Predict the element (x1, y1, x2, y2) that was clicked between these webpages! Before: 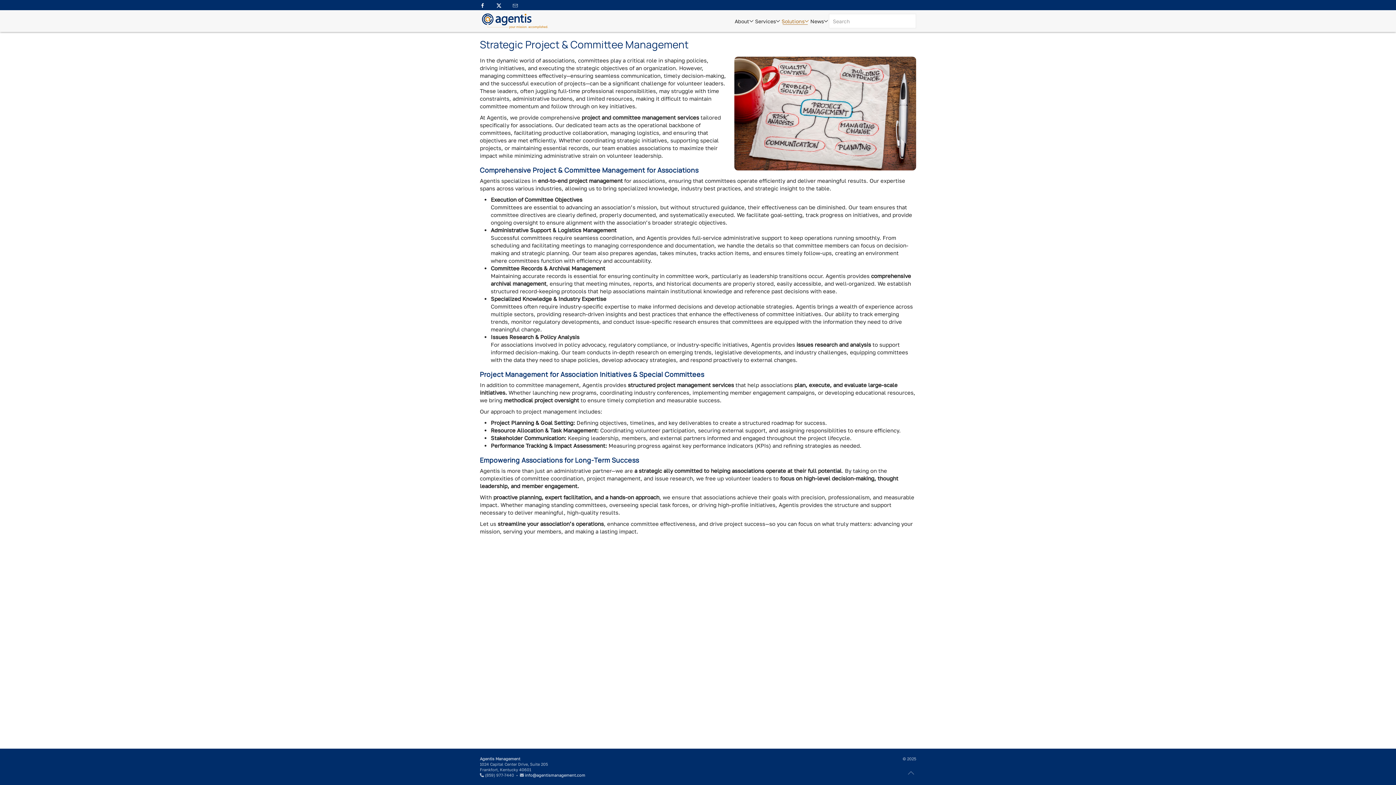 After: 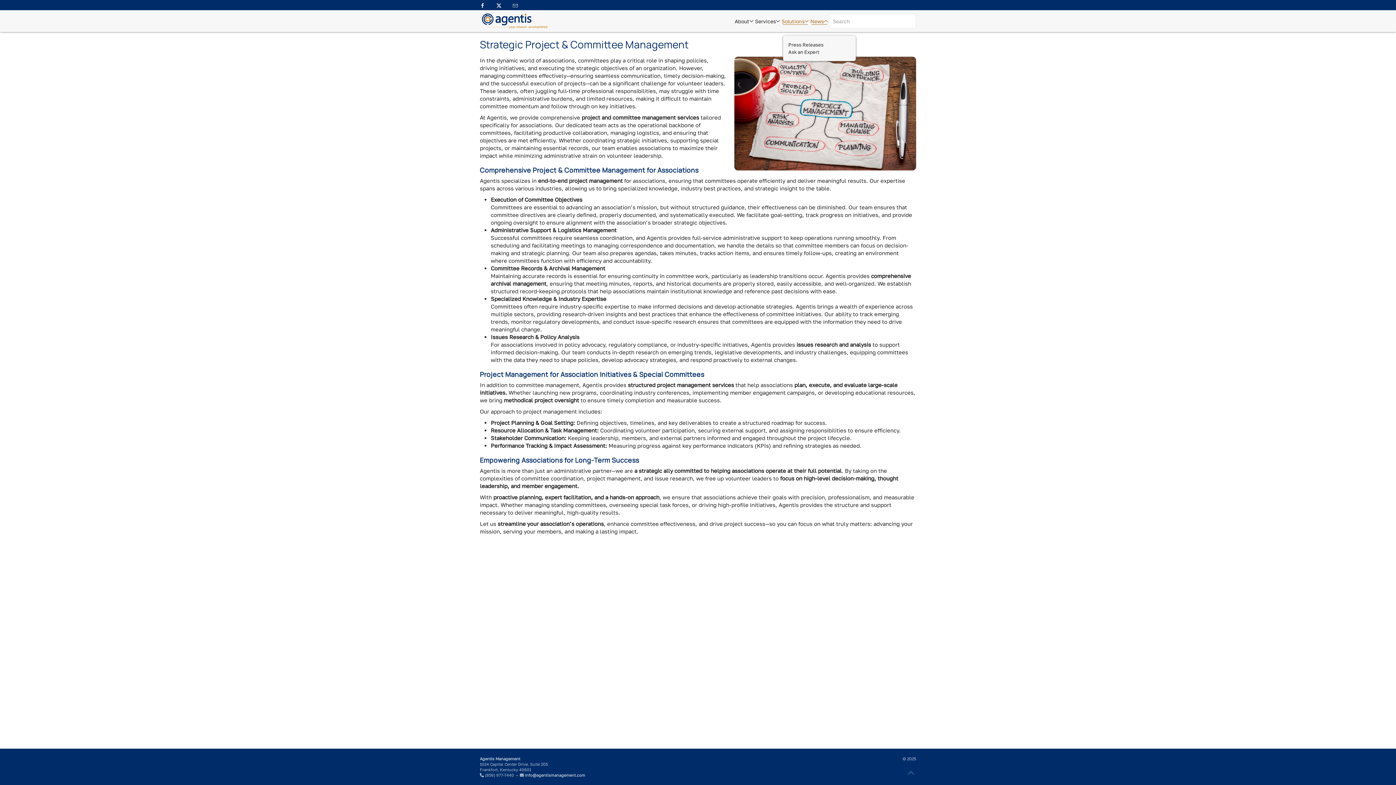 Action: label: News bbox: (809, 10, 829, 32)